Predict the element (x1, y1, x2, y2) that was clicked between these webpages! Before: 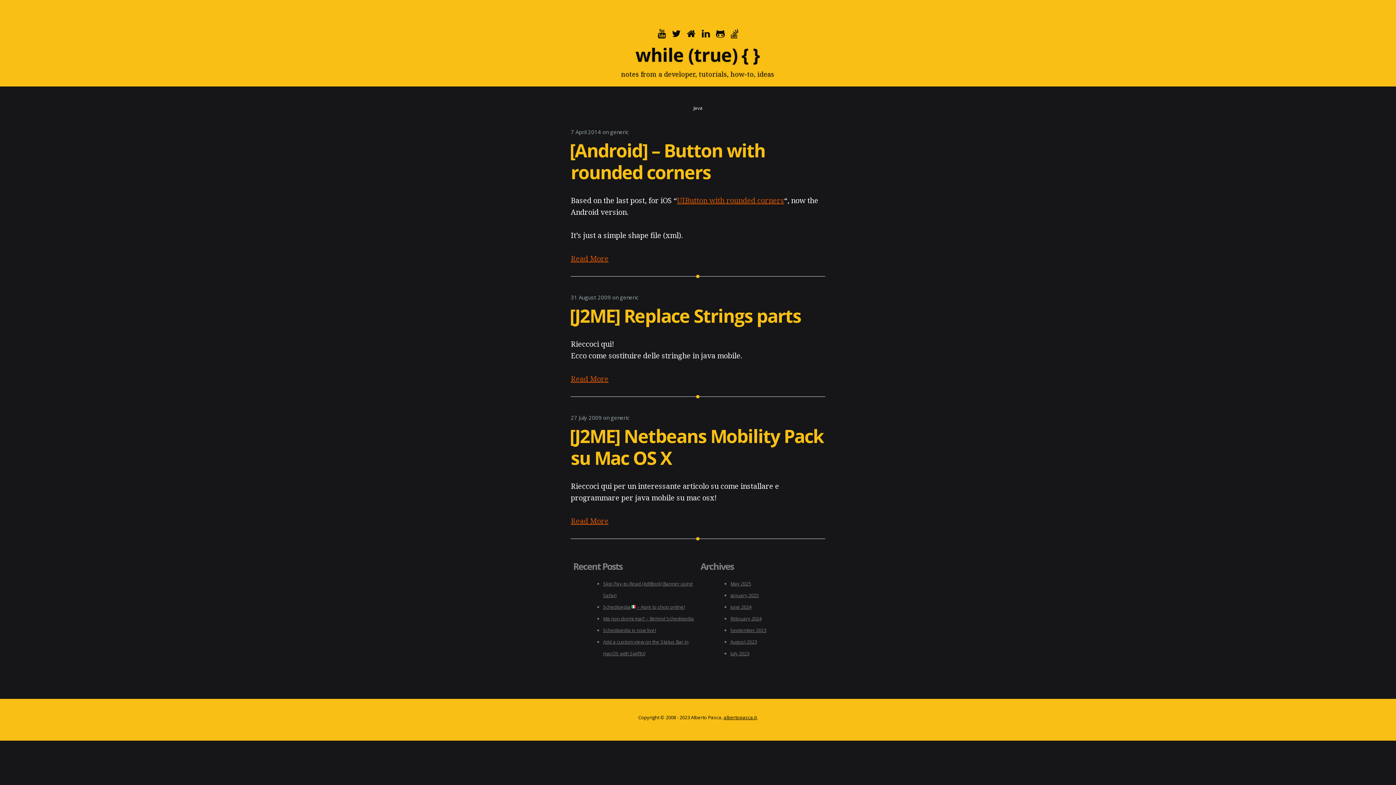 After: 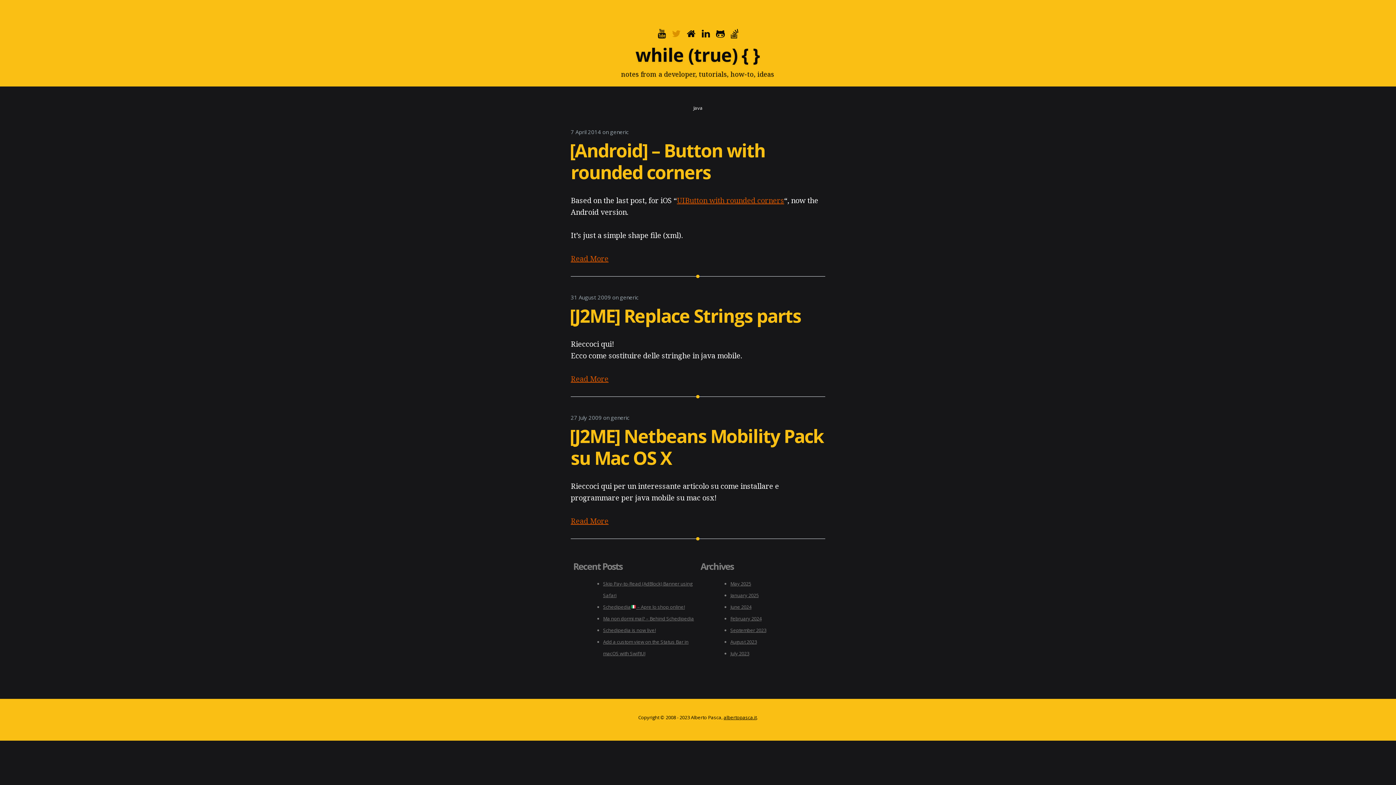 Action: bbox: (672, 26, 683, 40) label:  